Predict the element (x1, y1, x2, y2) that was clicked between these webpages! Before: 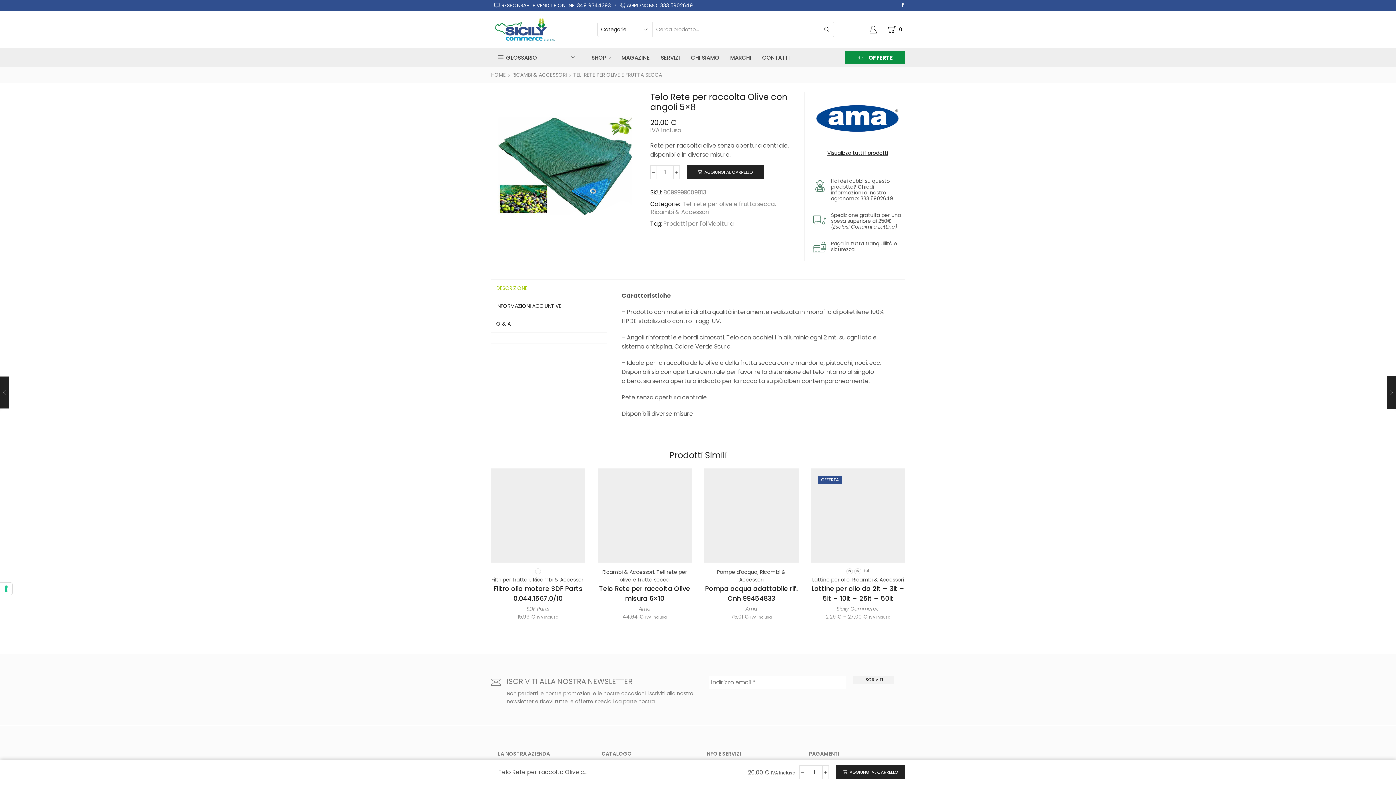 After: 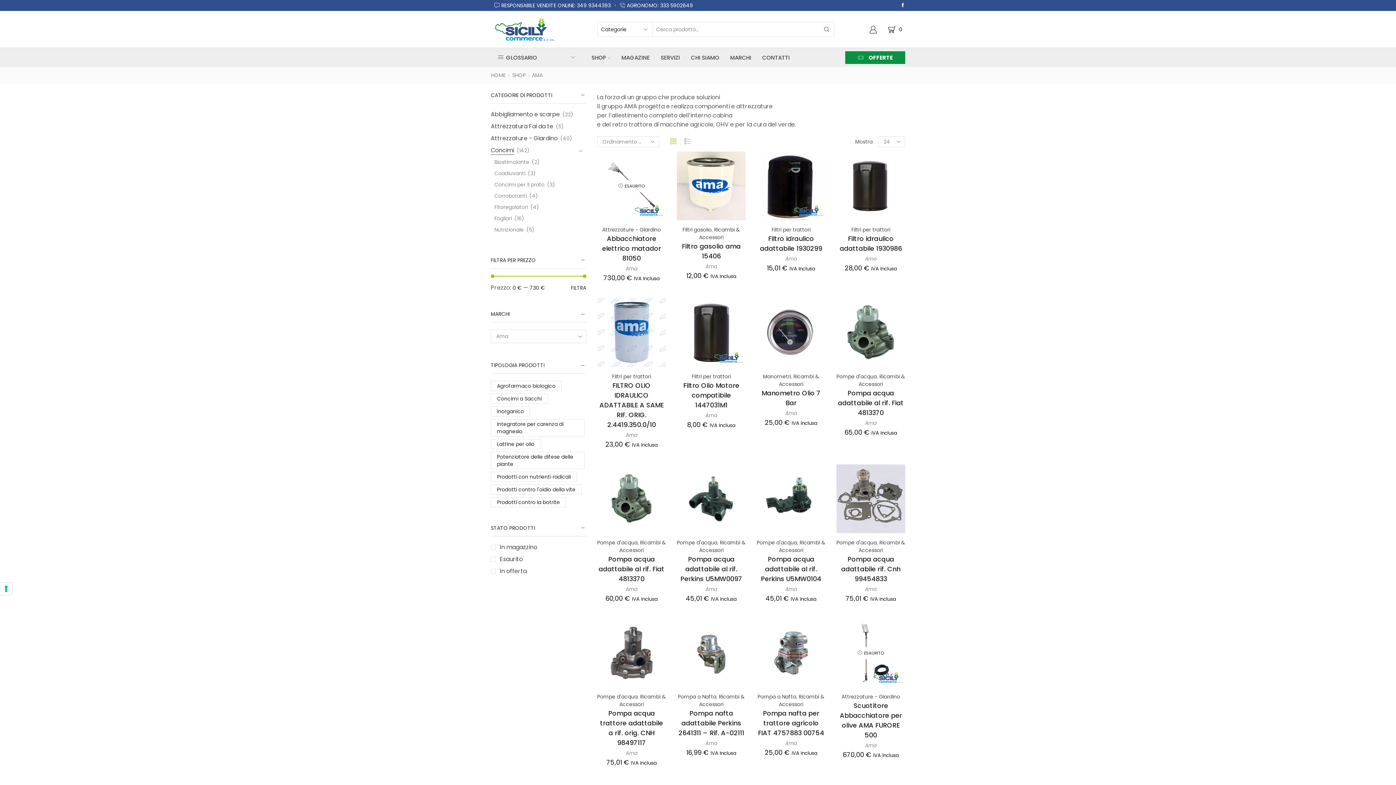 Action: bbox: (810, 149, 905, 156) label: Visualizza tutti i prodotti